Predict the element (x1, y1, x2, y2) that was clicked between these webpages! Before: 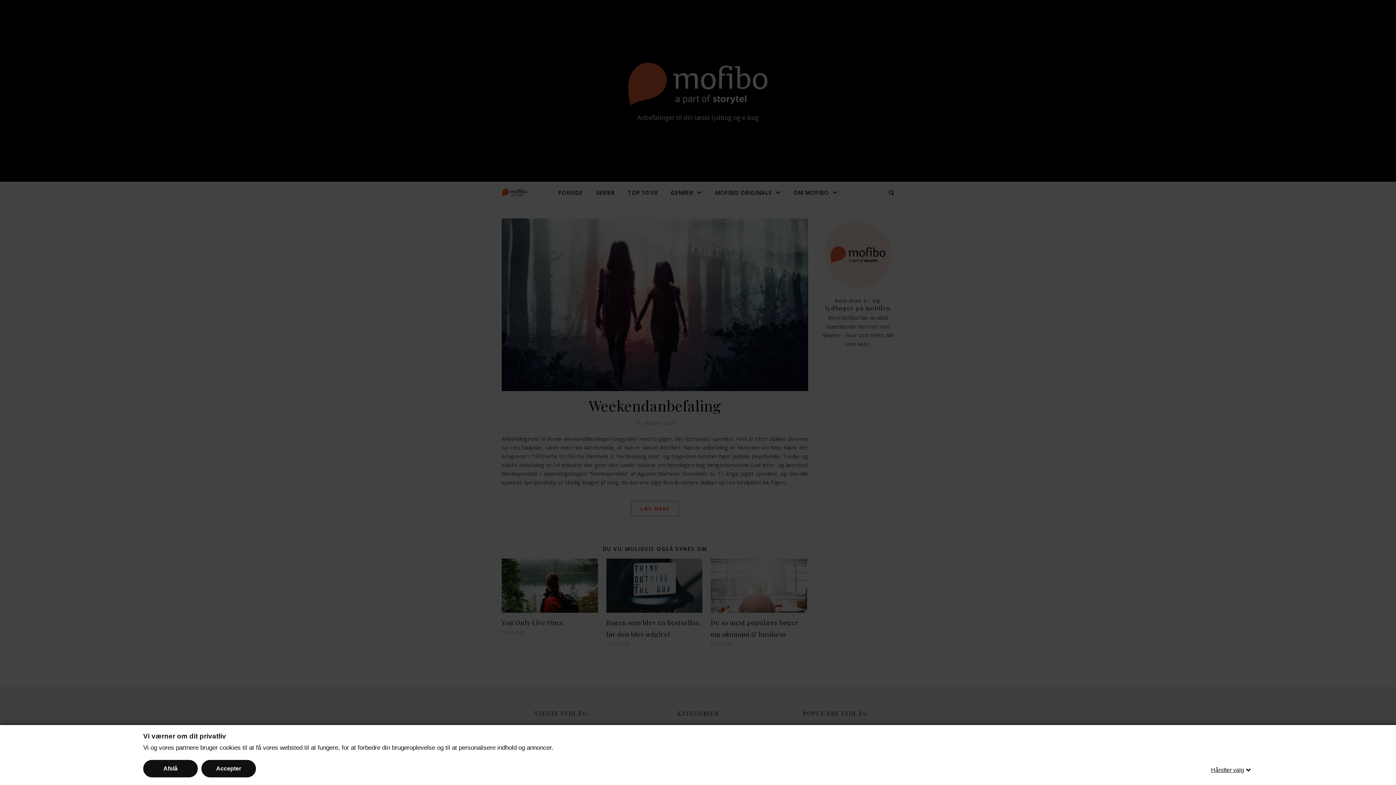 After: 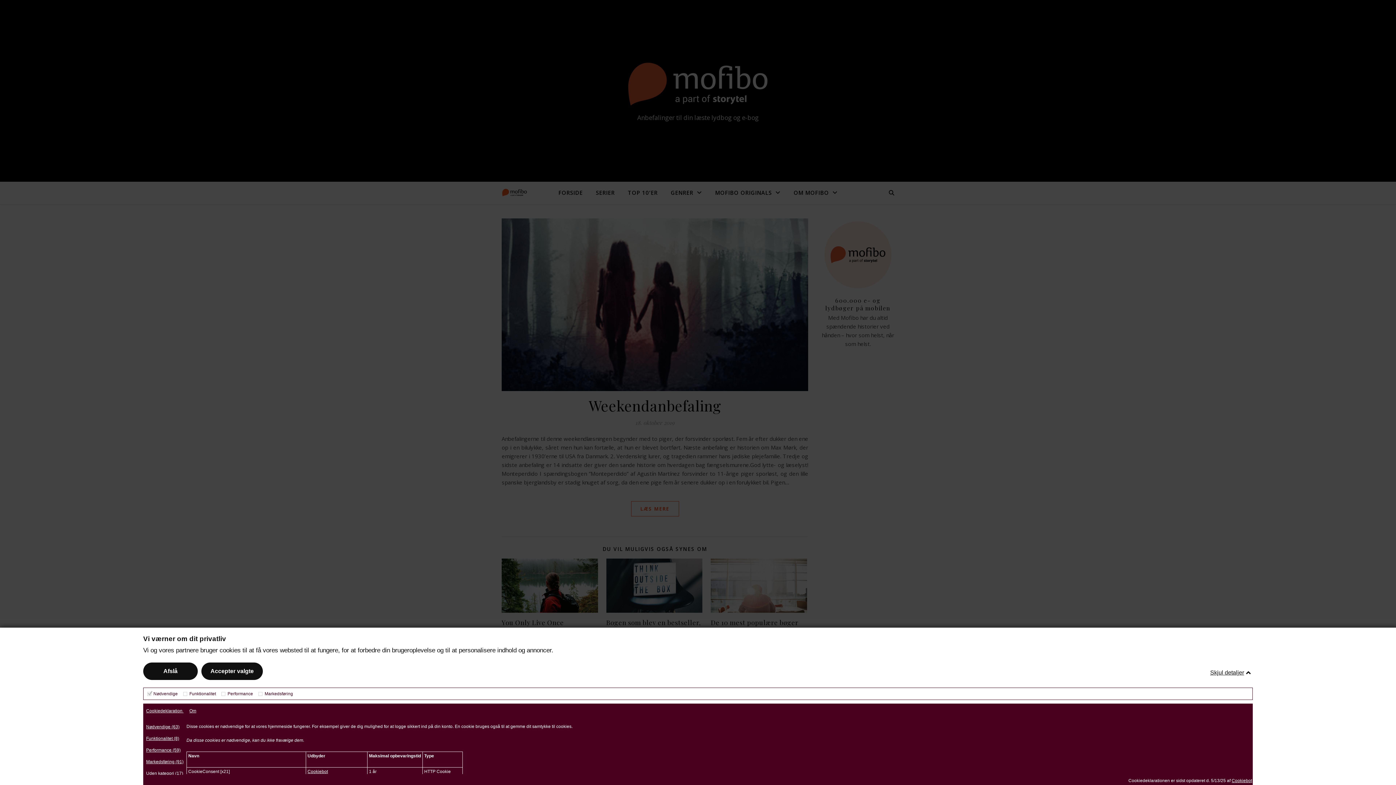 Action: bbox: (1211, 759, 1253, 781) label: Håndter valg